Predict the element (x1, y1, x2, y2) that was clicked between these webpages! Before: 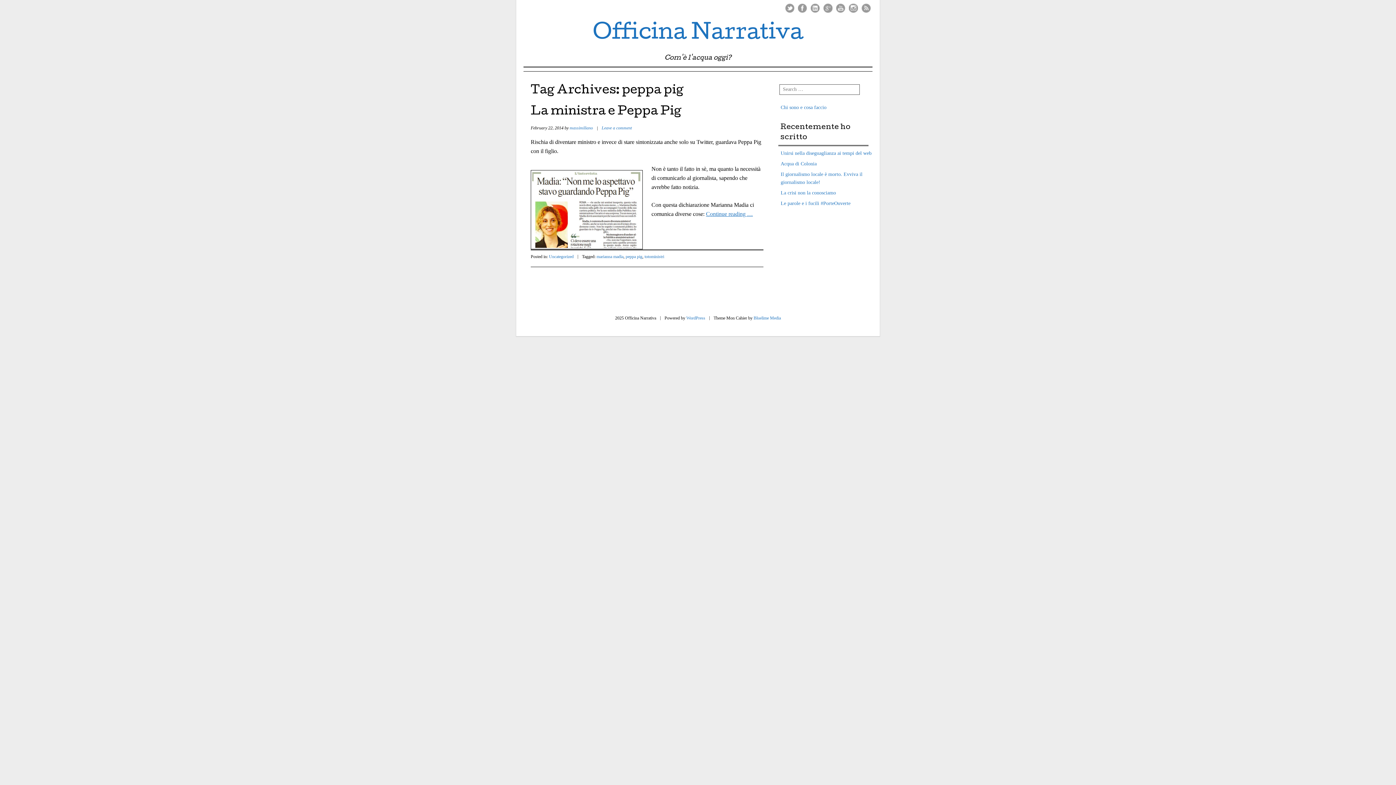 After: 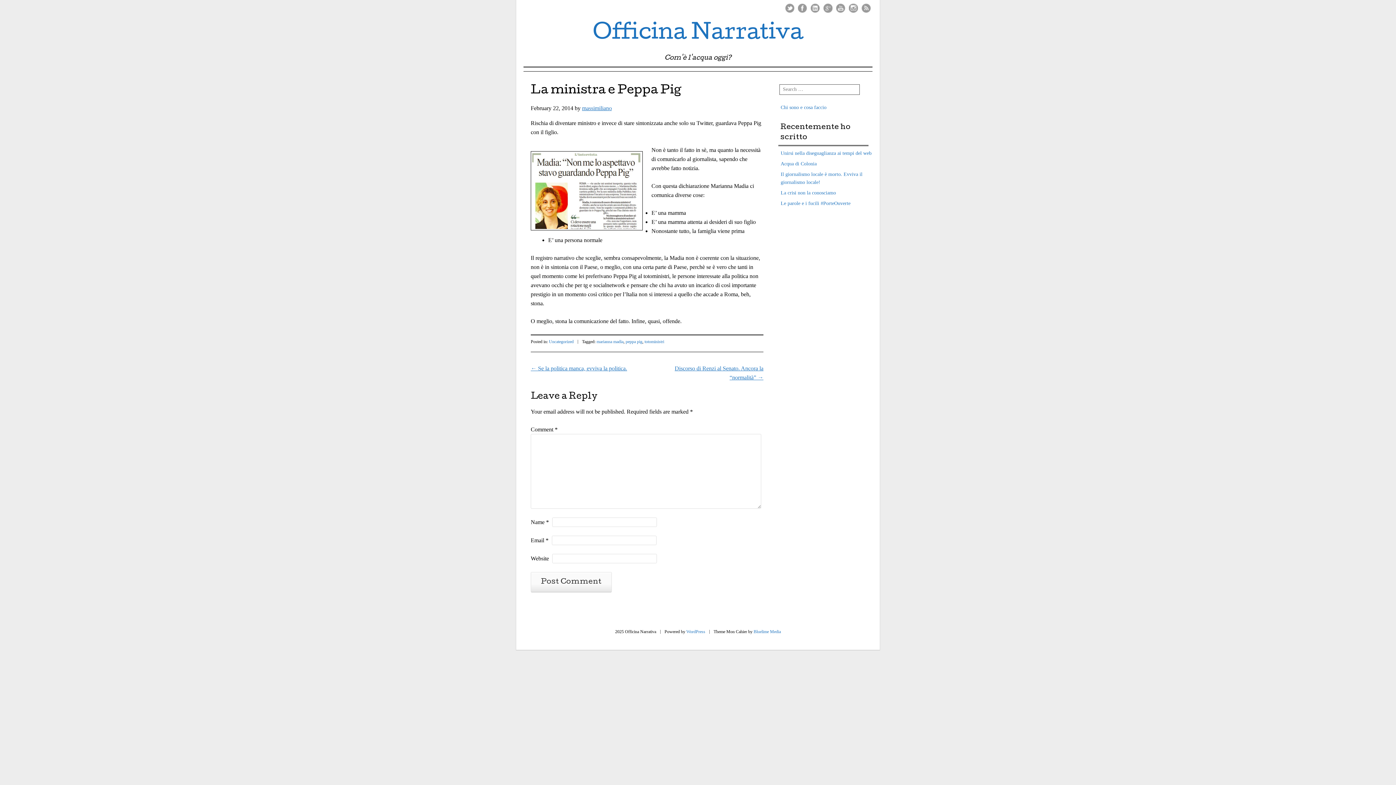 Action: label: La ministra e Peppa Pig bbox: (530, 106, 681, 118)